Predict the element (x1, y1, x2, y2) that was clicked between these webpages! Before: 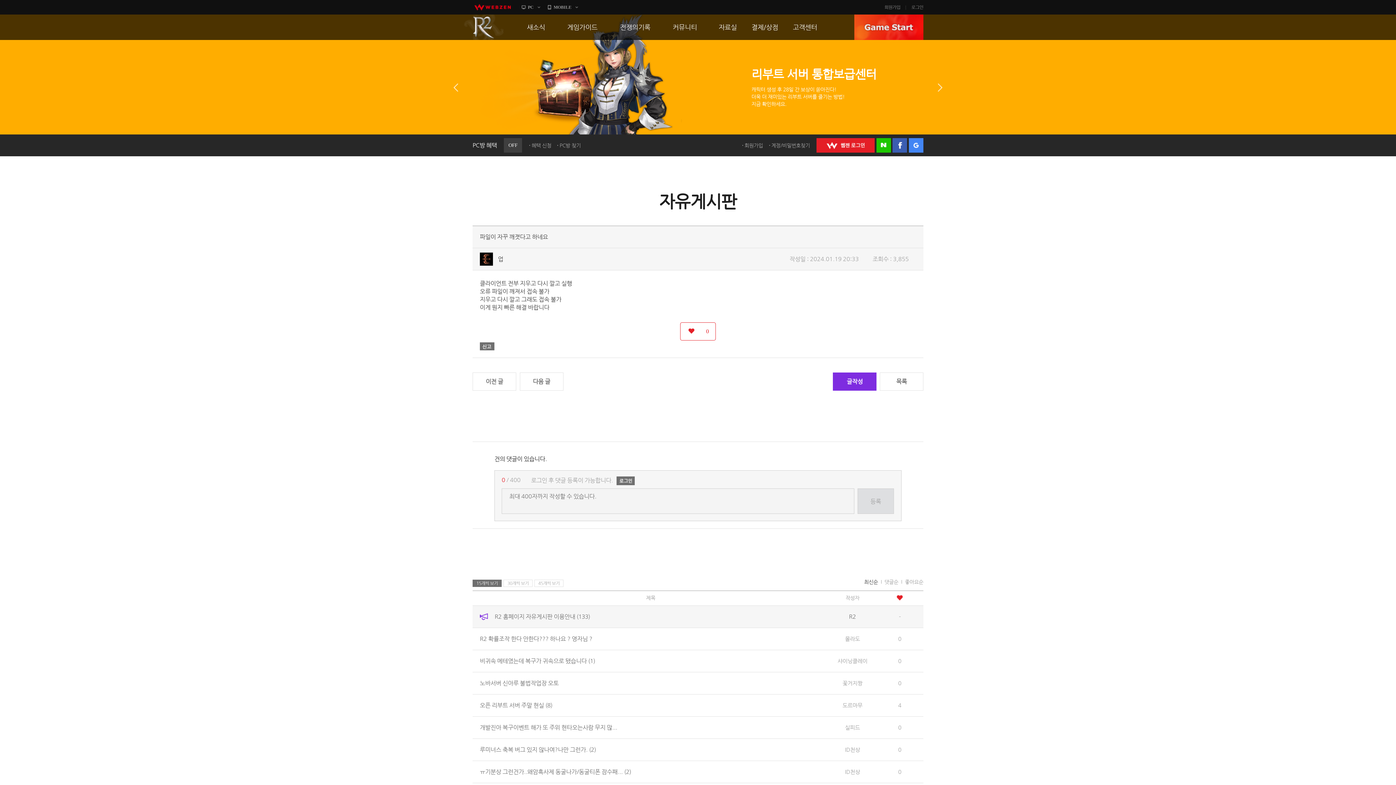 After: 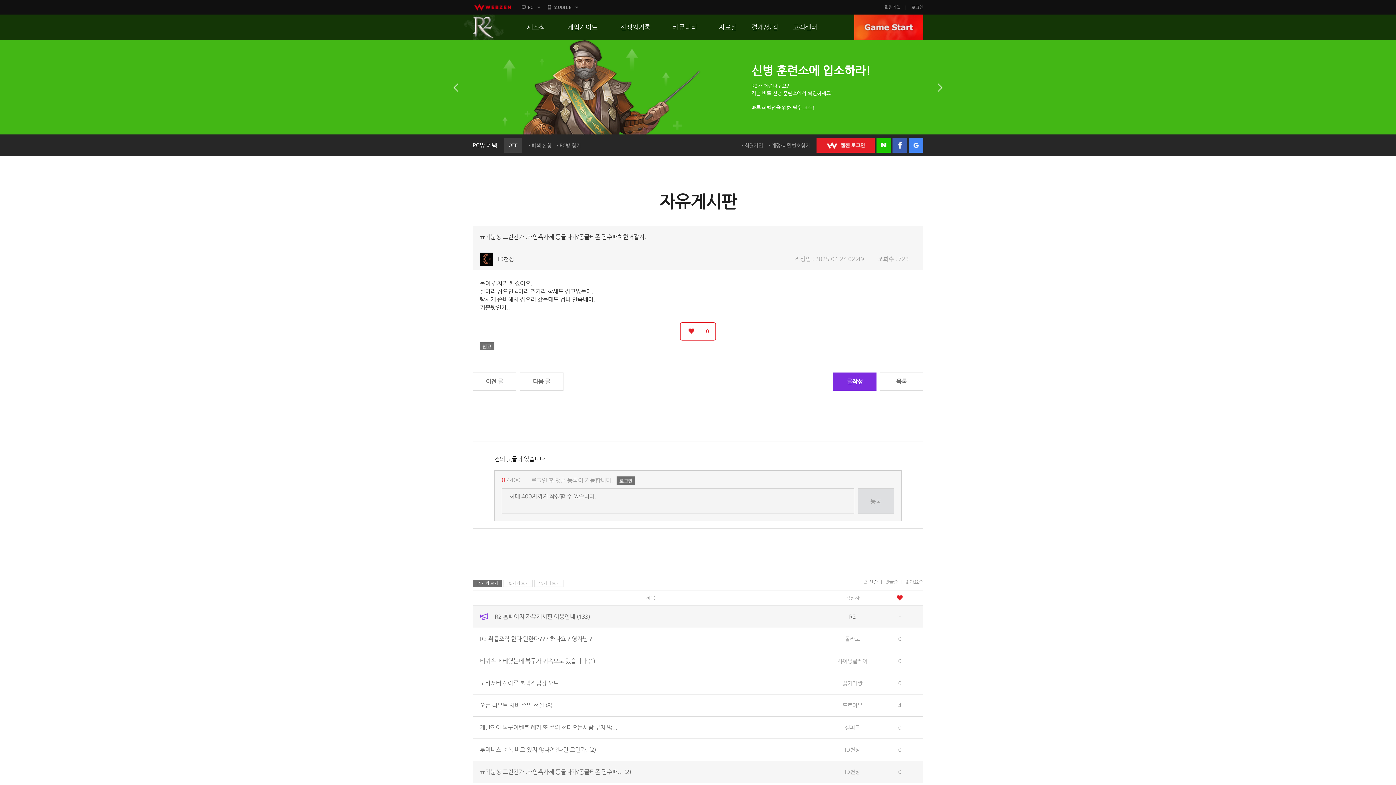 Action: label: ㅠ기분상 그런건가..왜암흑사제 동굴나가/동굴티폰 잠수패... (2) bbox: (480, 768, 631, 775)